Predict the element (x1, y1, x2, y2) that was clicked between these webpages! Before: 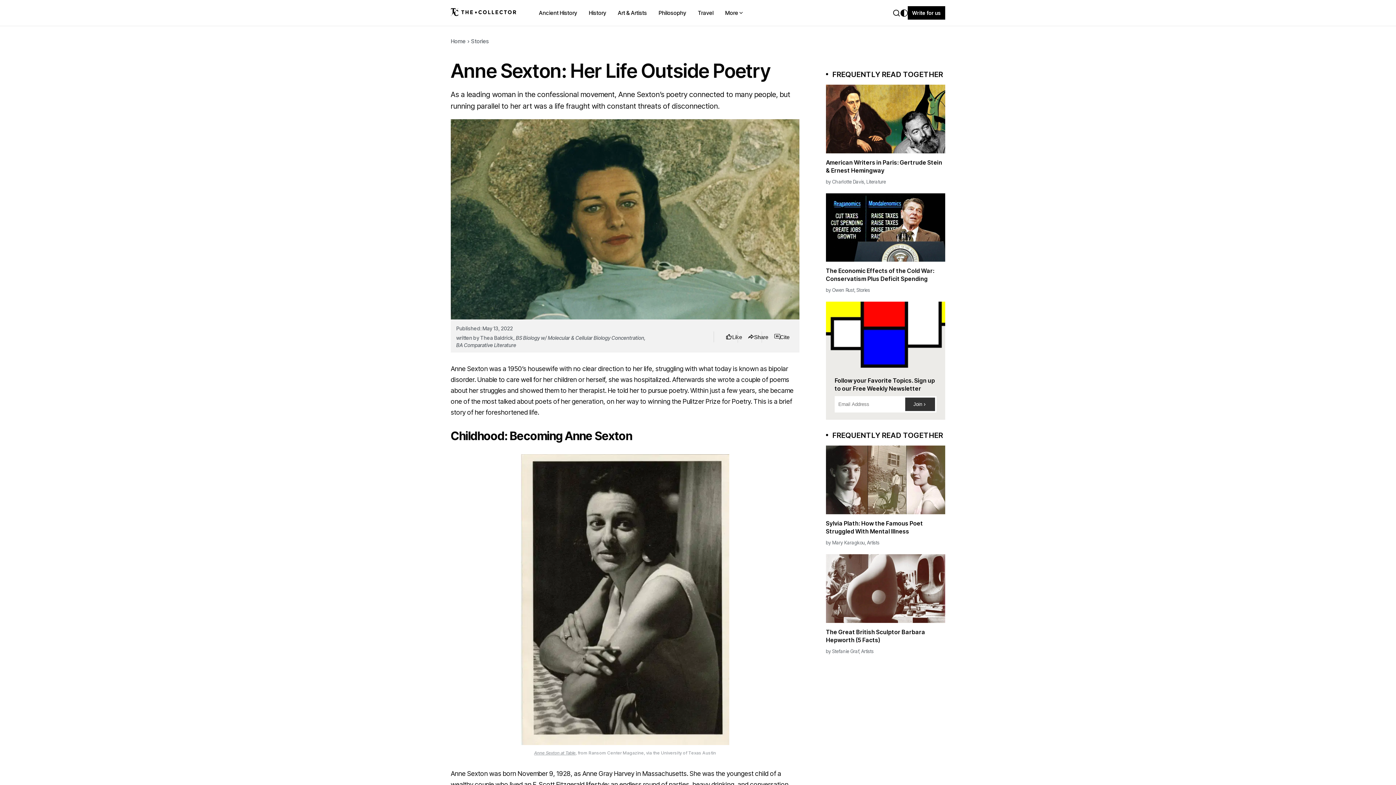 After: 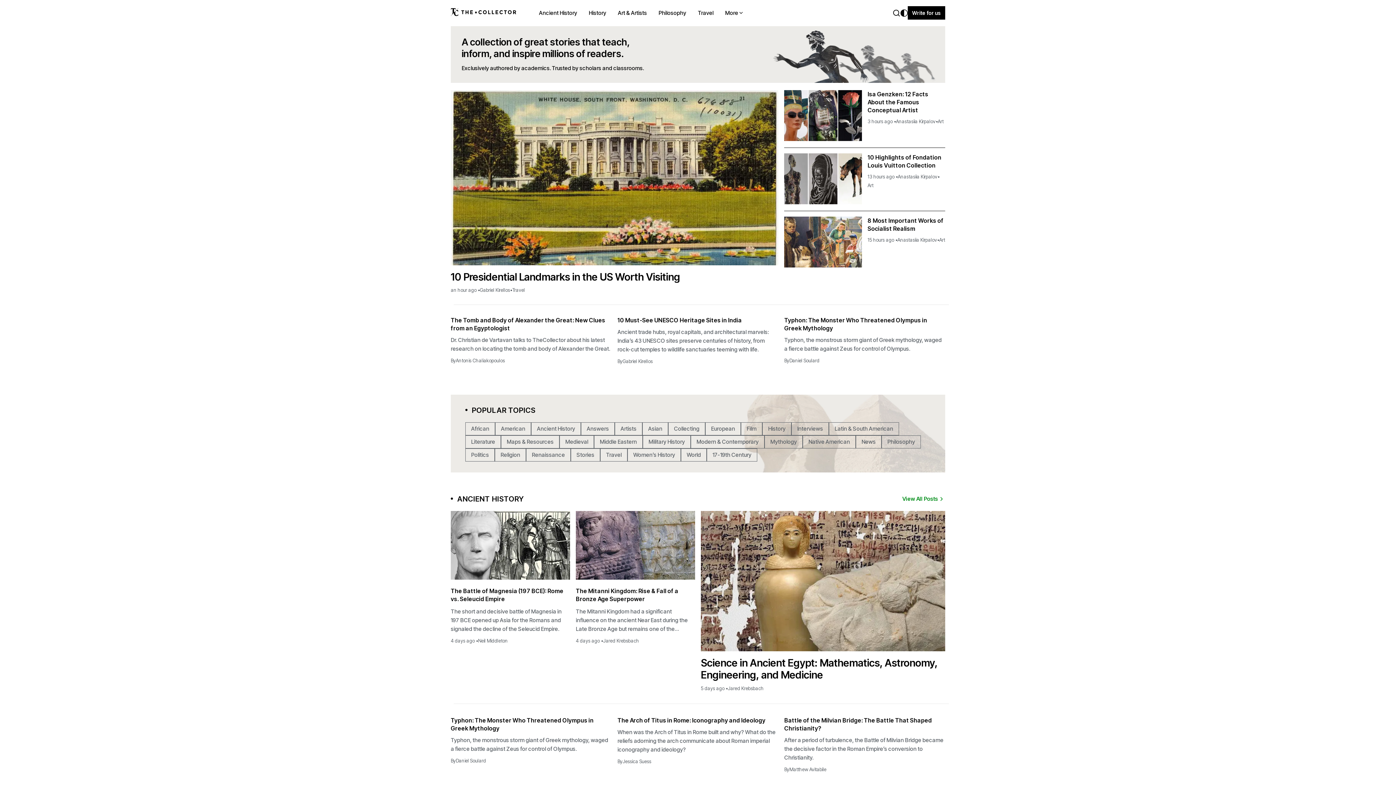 Action: bbox: (450, 37, 465, 45) label: Home